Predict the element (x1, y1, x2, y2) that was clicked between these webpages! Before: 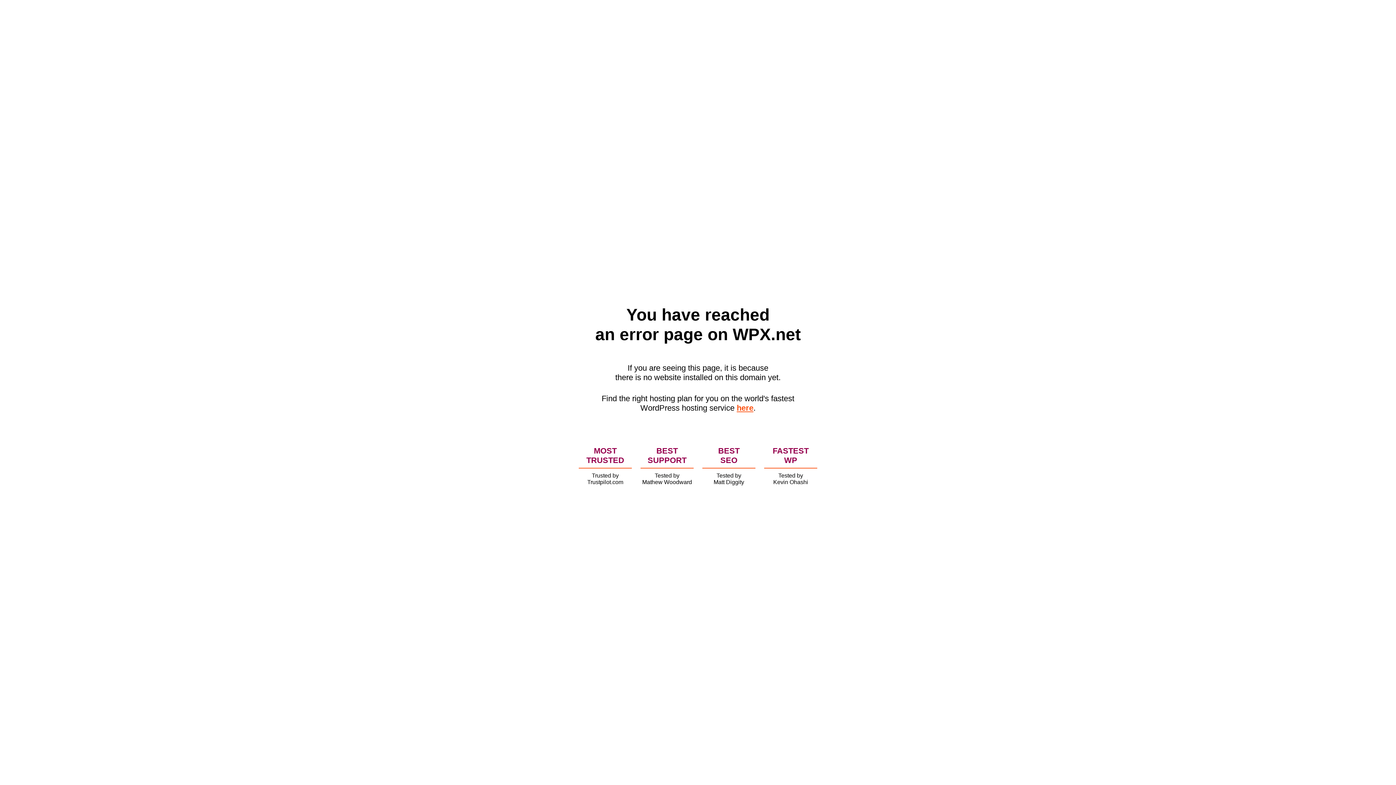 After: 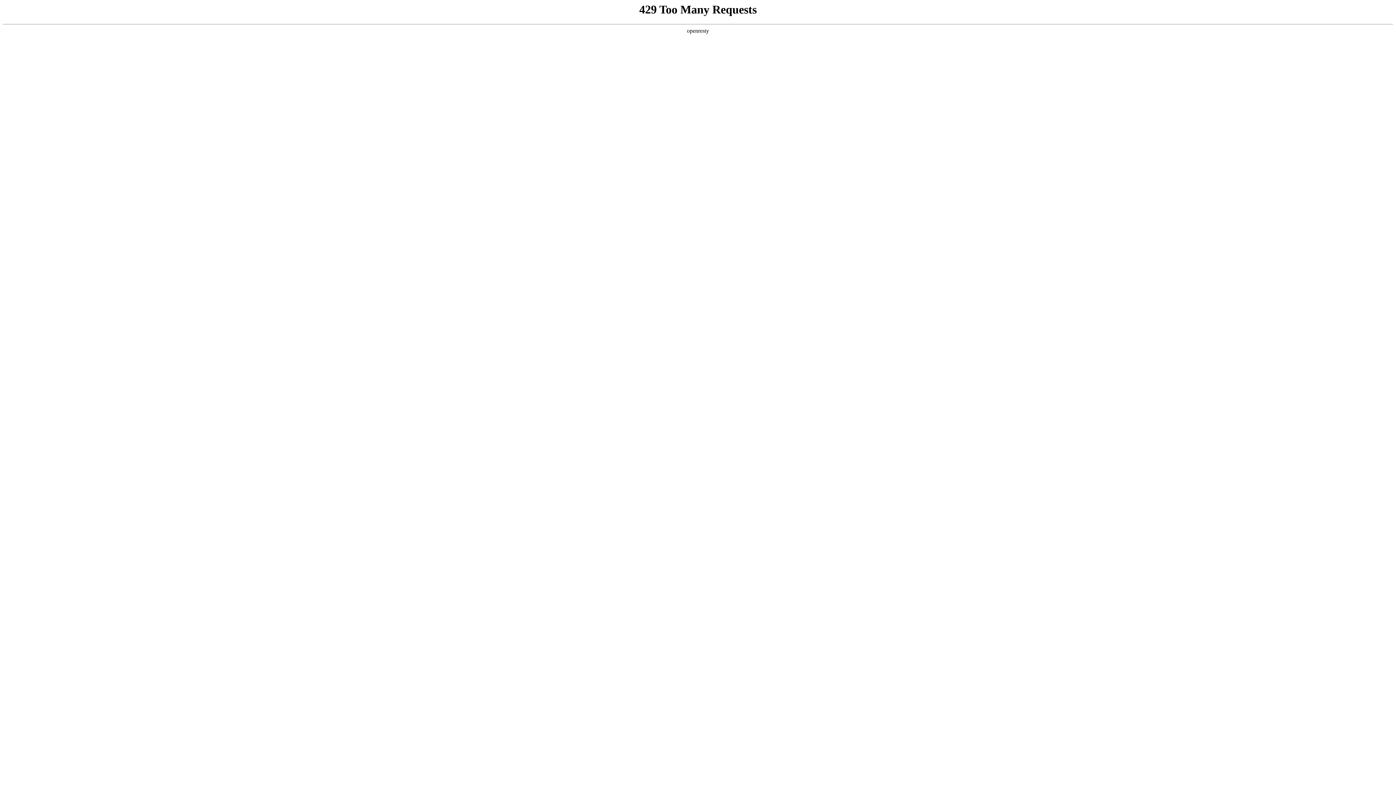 Action: label: here bbox: (736, 403, 753, 412)